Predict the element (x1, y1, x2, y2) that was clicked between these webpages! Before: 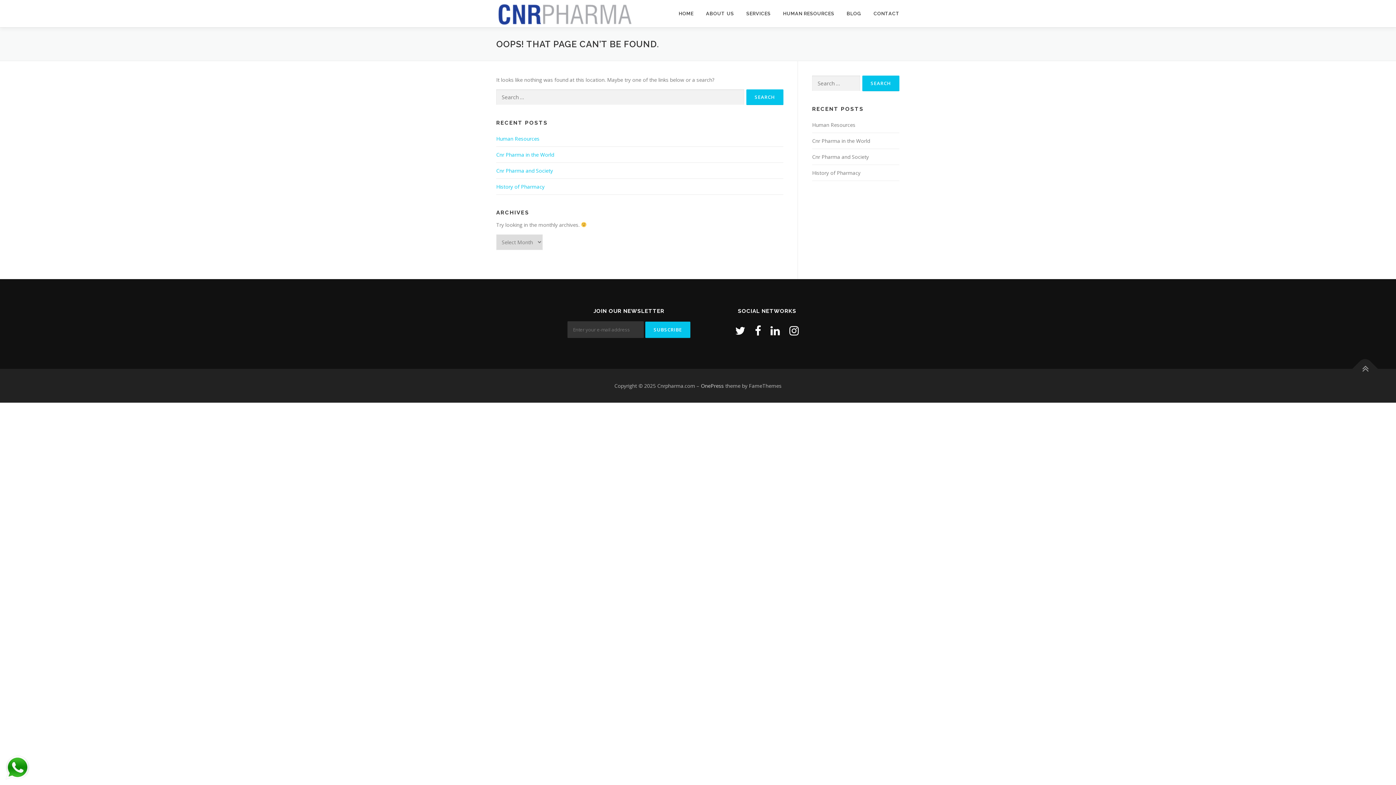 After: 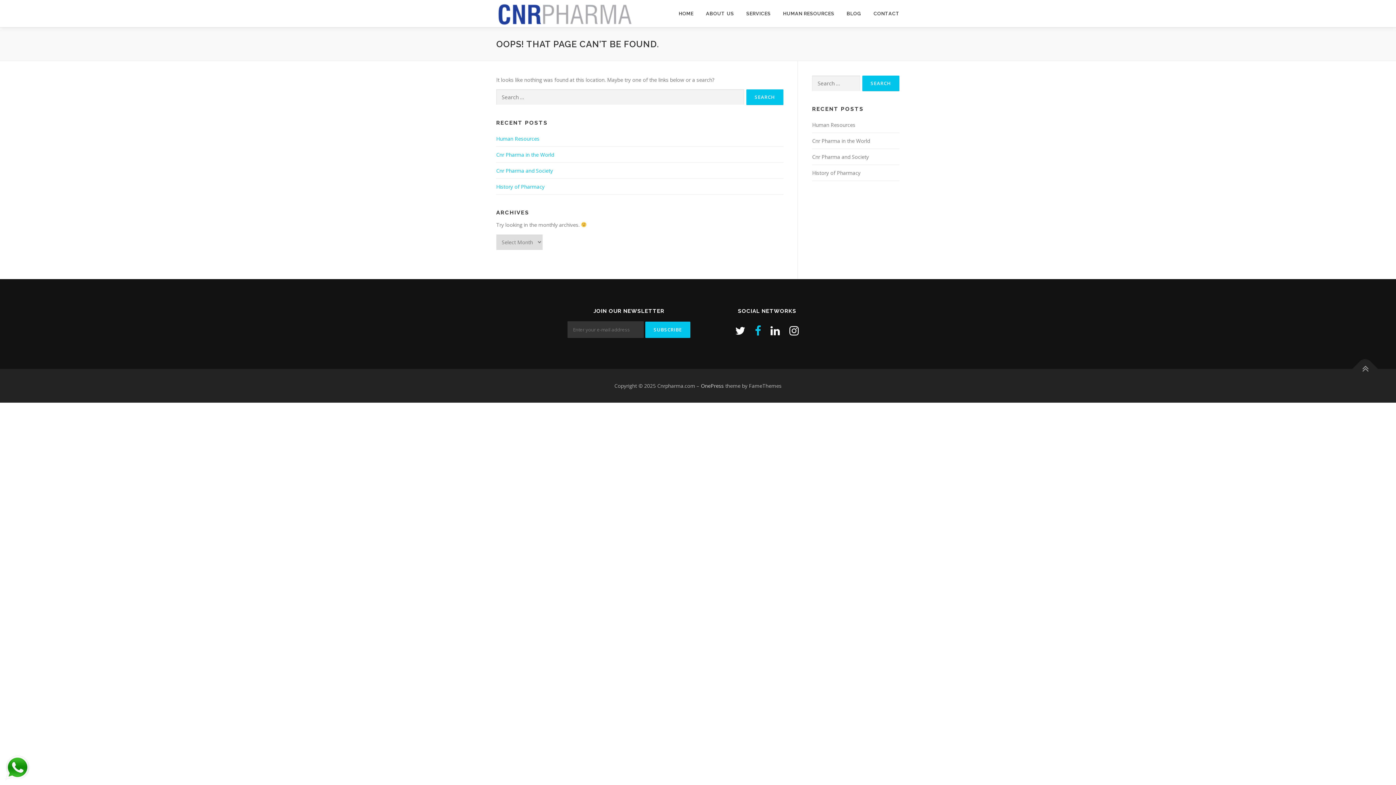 Action: bbox: (755, 323, 761, 338)